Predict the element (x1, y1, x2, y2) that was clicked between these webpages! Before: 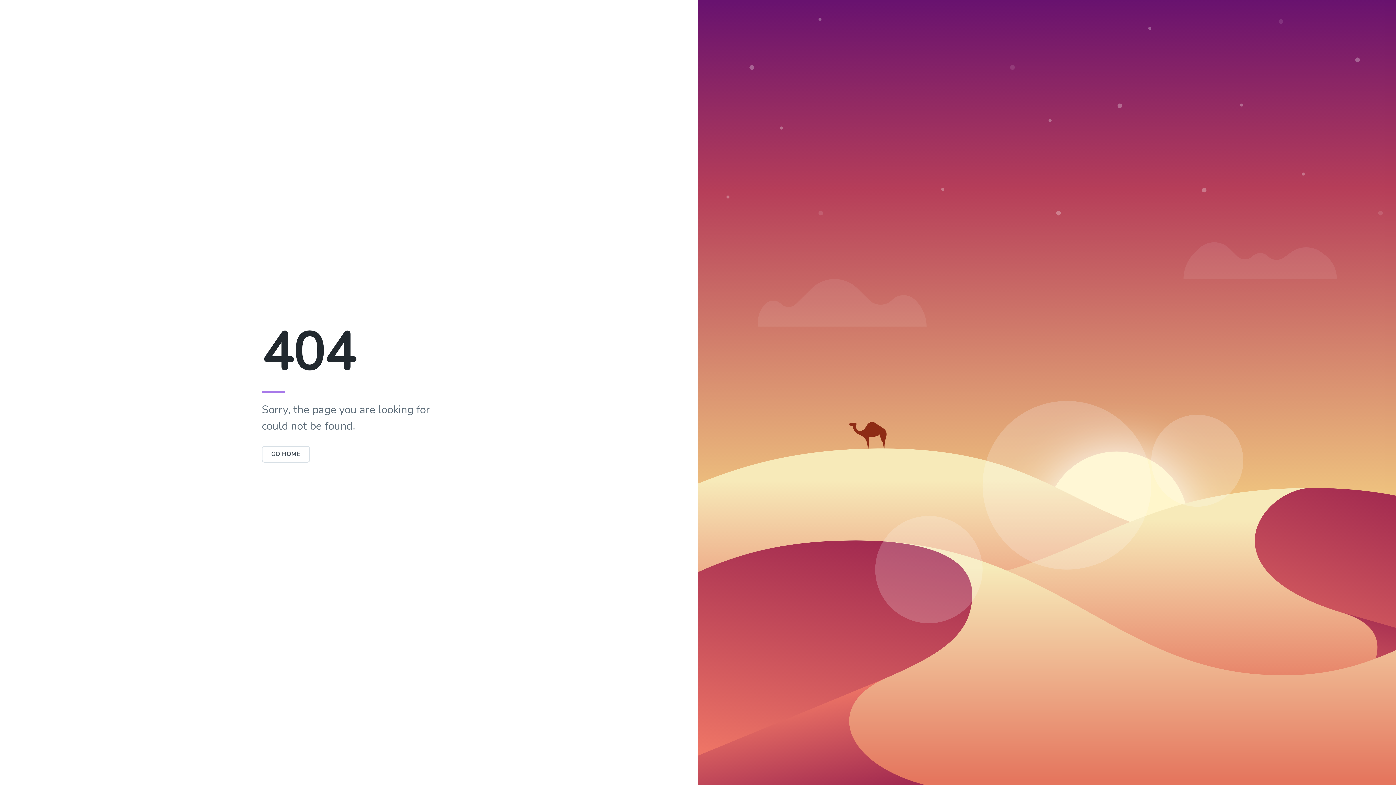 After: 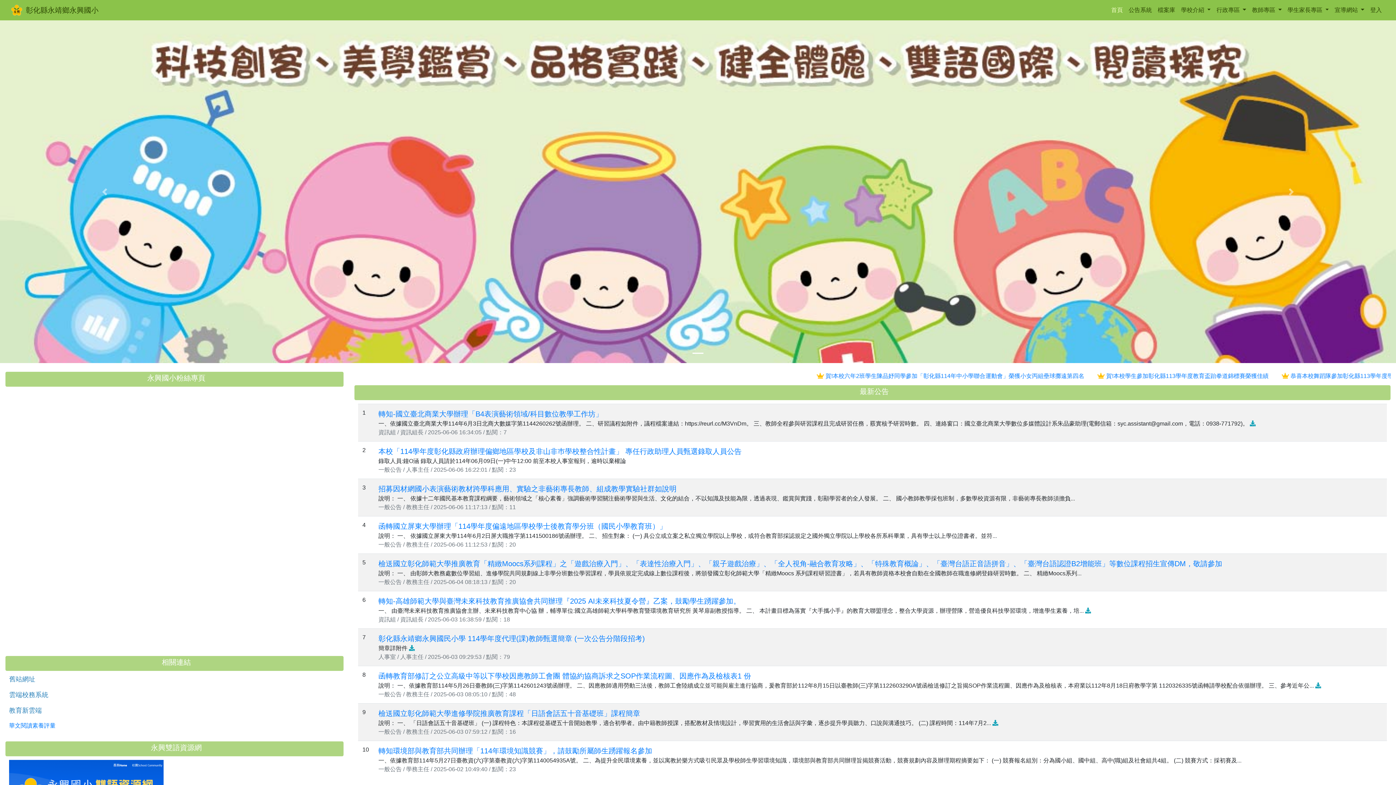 Action: label: GO HOME bbox: (261, 450, 310, 458)